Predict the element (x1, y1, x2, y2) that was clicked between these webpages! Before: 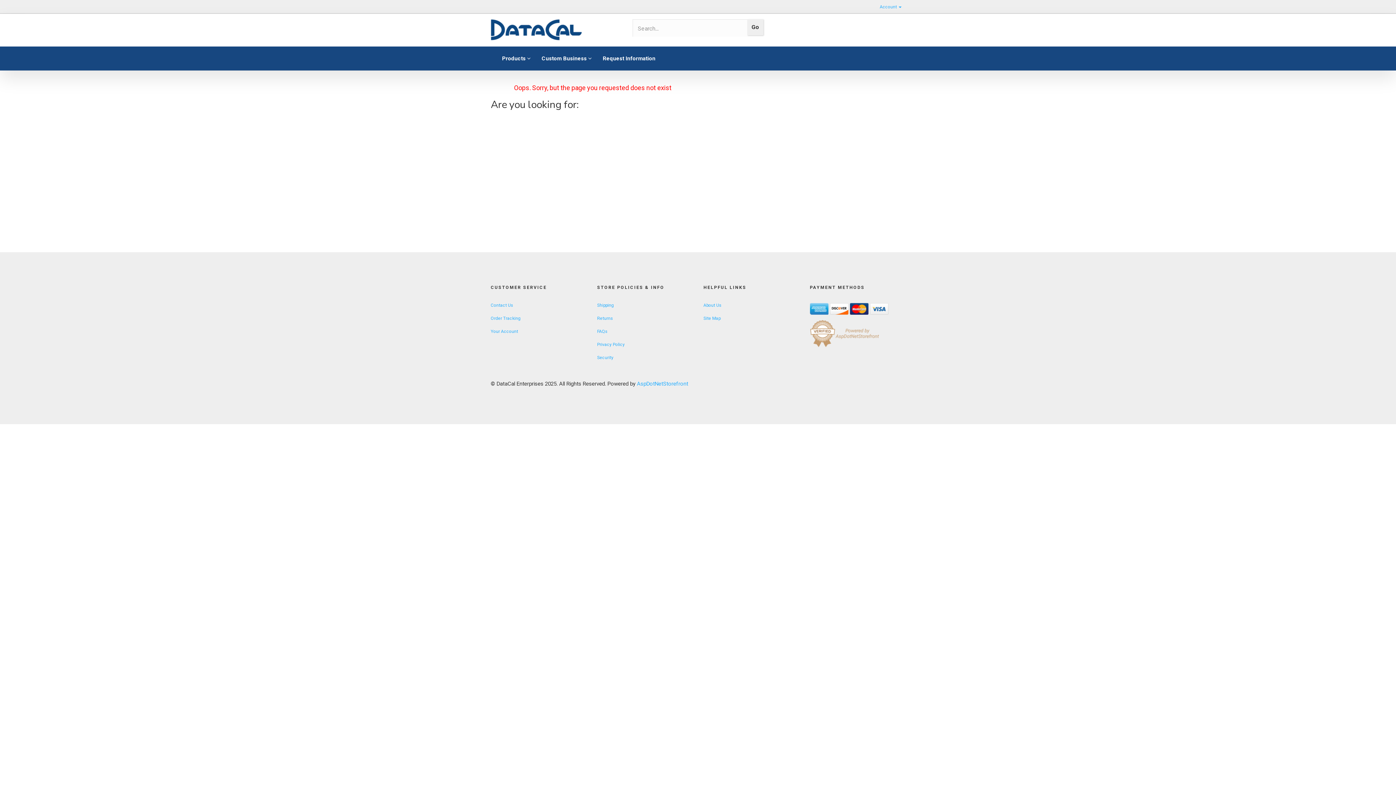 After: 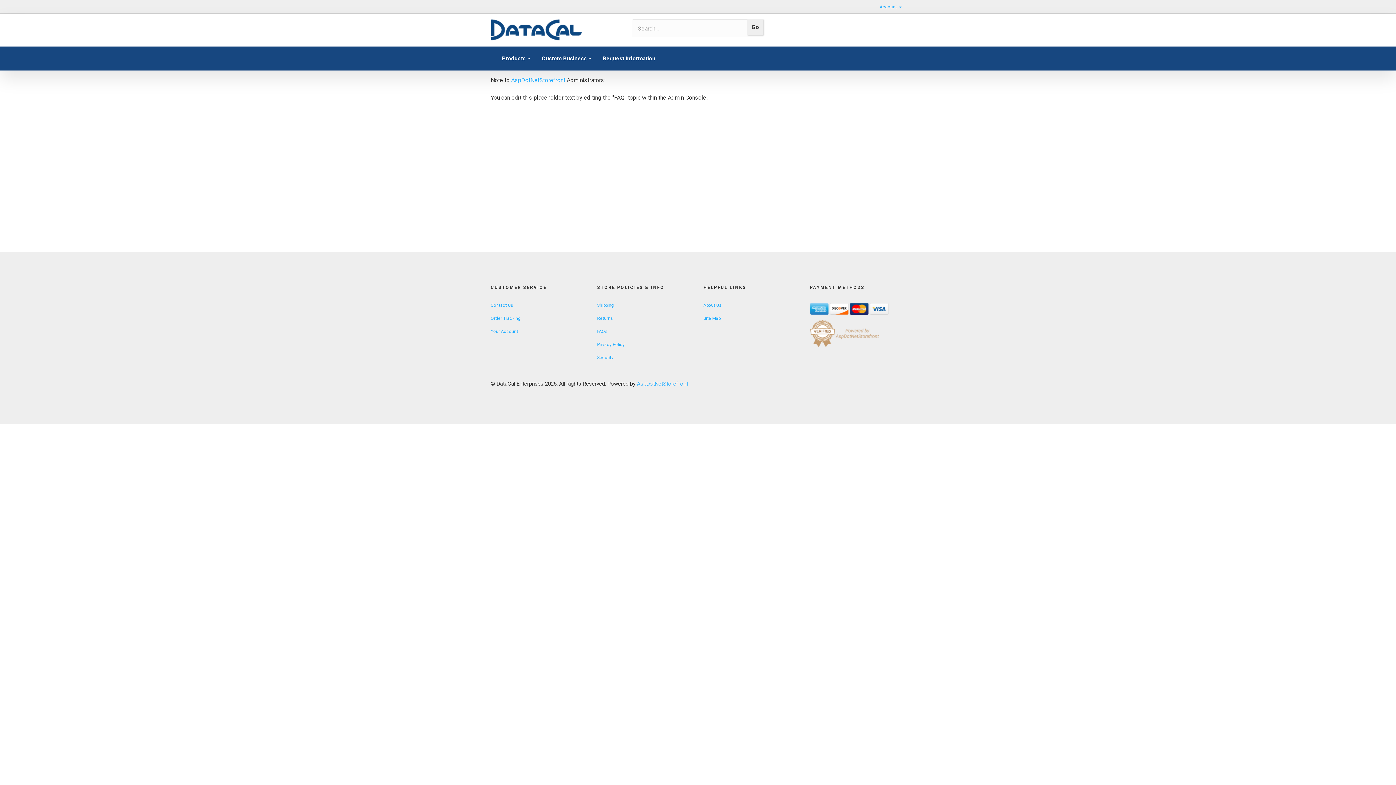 Action: bbox: (597, 329, 607, 334) label: FAQs